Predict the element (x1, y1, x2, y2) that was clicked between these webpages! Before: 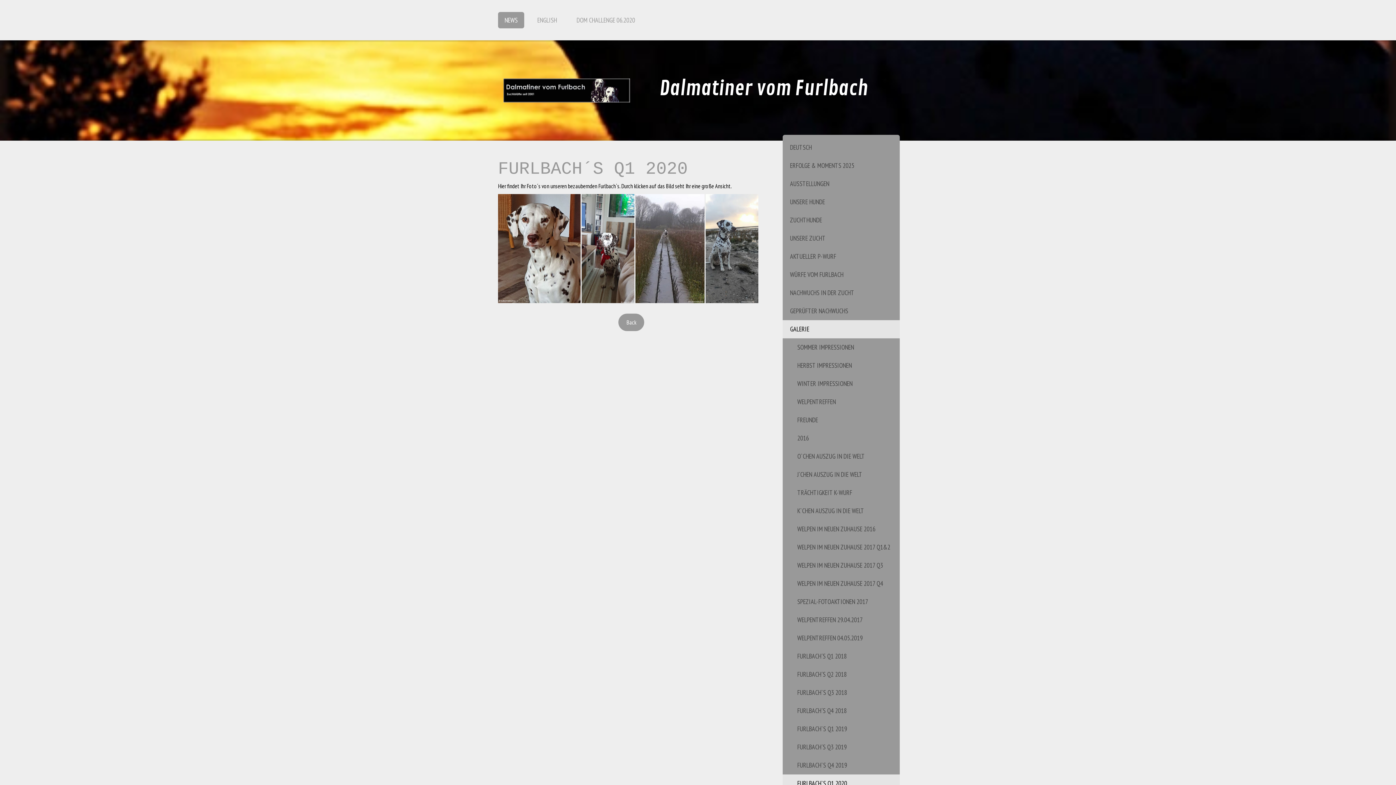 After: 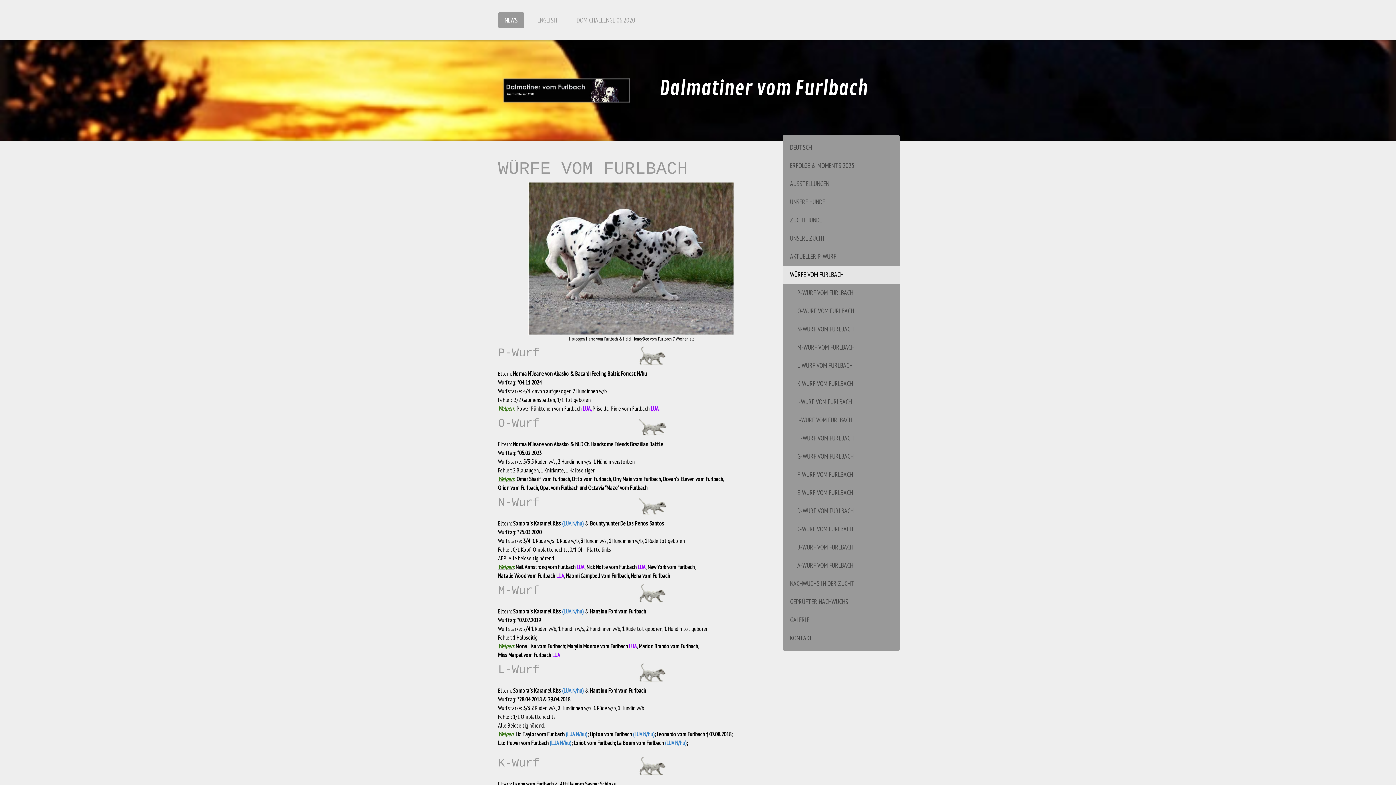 Action: label: WÜRFE VOM FURLBACH bbox: (782, 265, 900, 283)